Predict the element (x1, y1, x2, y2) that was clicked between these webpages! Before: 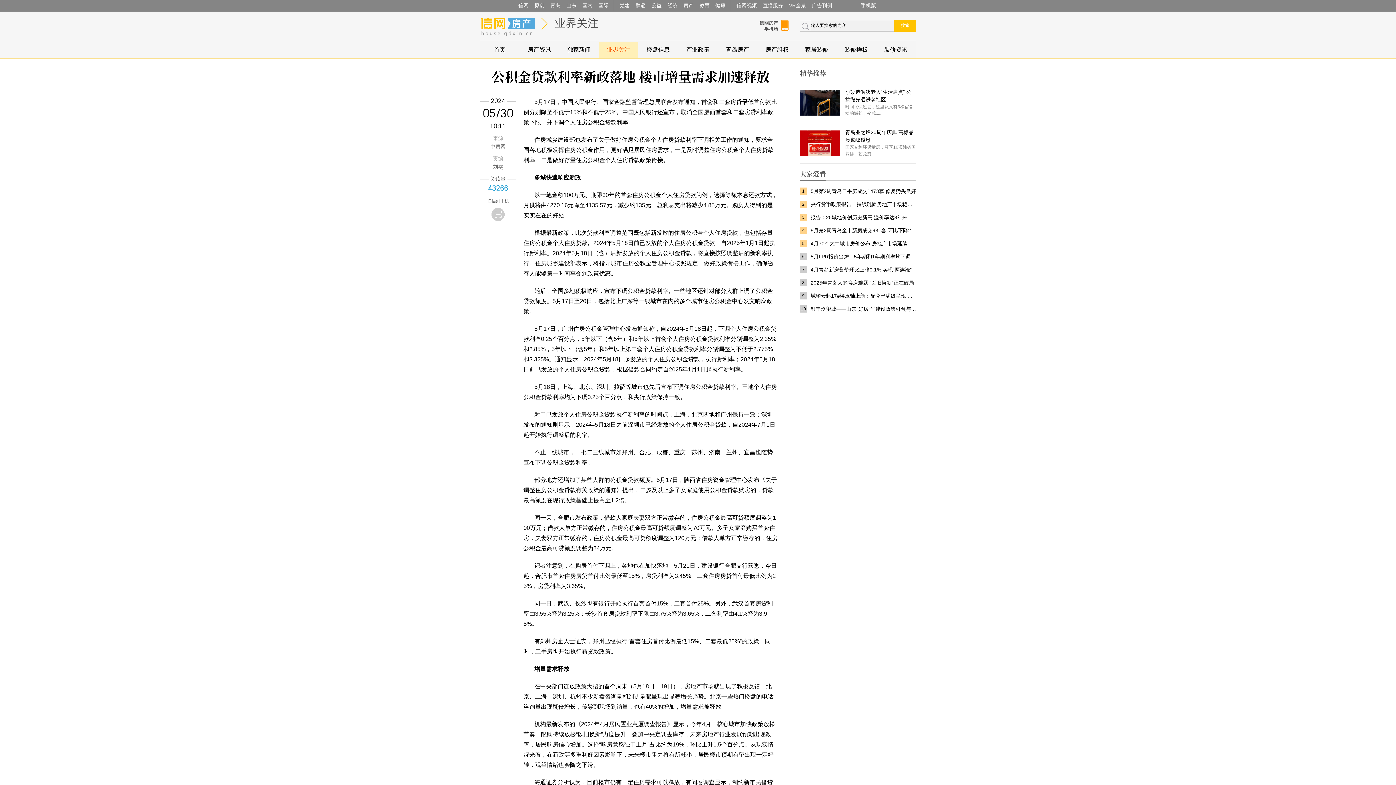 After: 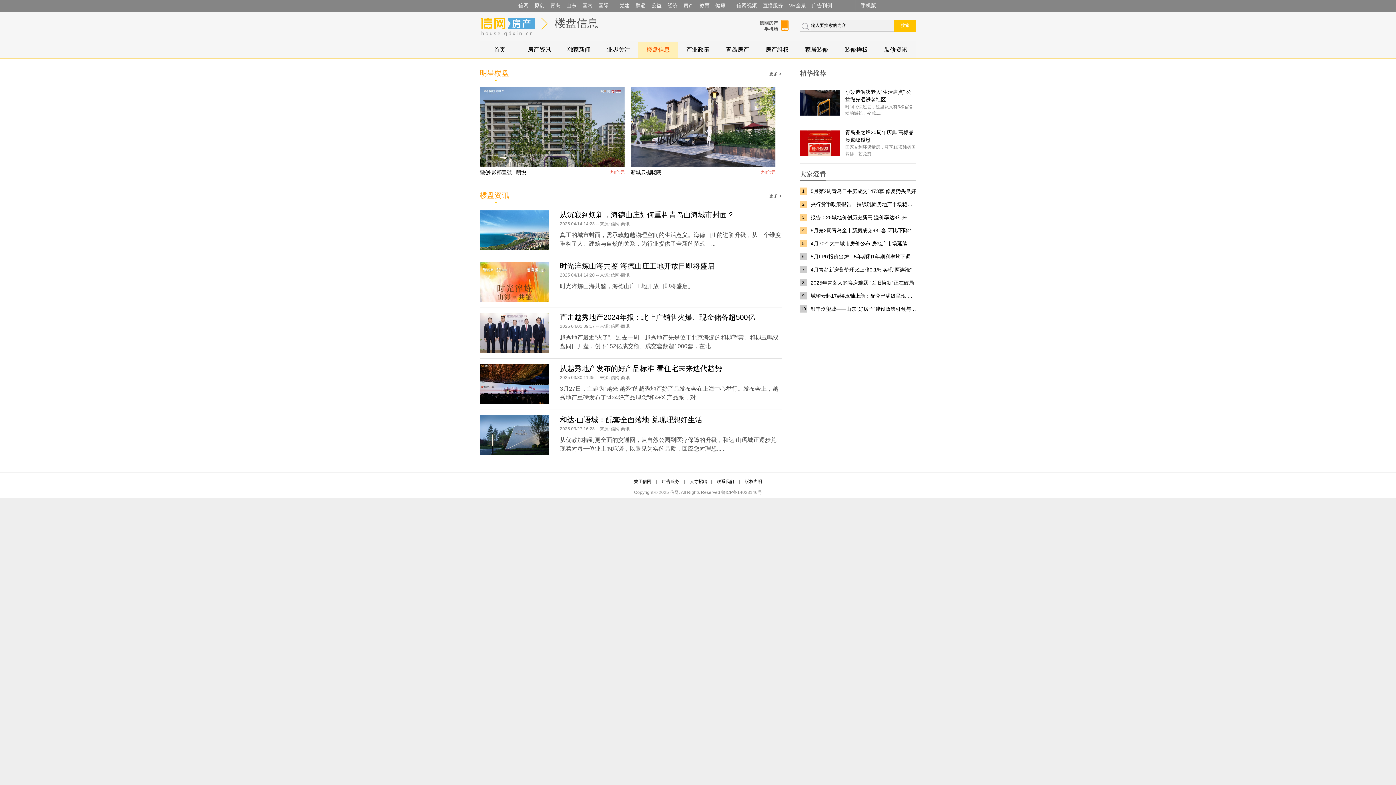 Action: bbox: (638, 41, 678, 57) label: 楼盘信息